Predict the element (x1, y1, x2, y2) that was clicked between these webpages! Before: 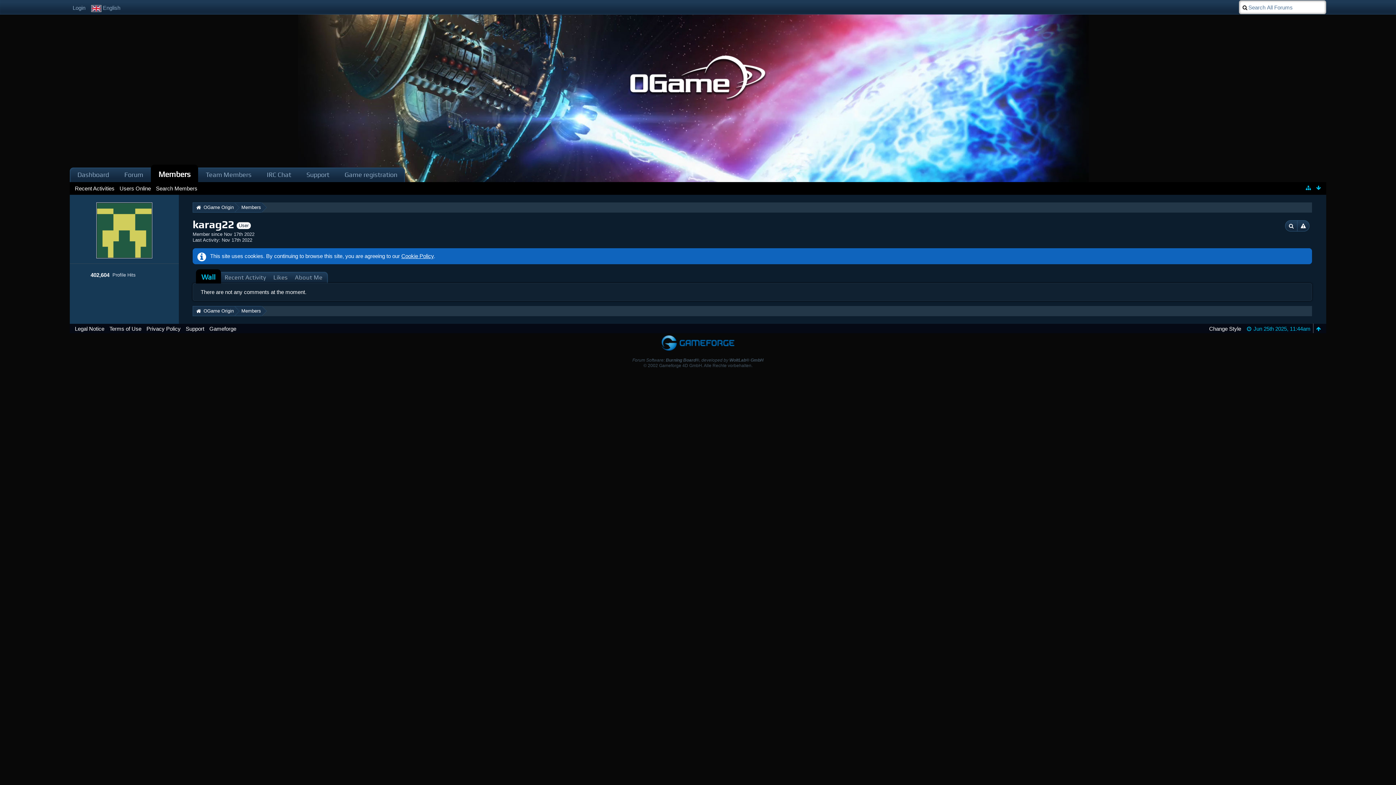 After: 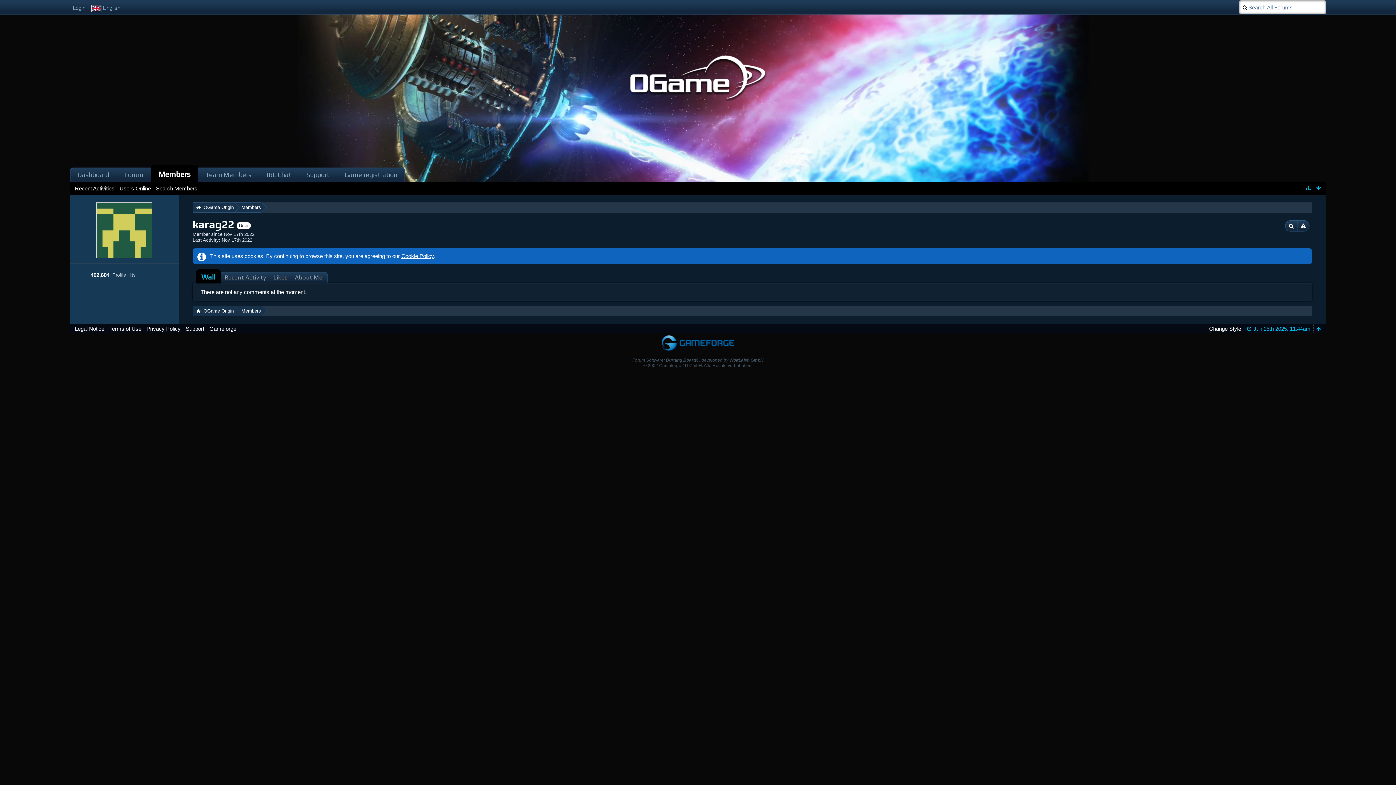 Action: label: Gameforge bbox: (661, 333, 734, 340)